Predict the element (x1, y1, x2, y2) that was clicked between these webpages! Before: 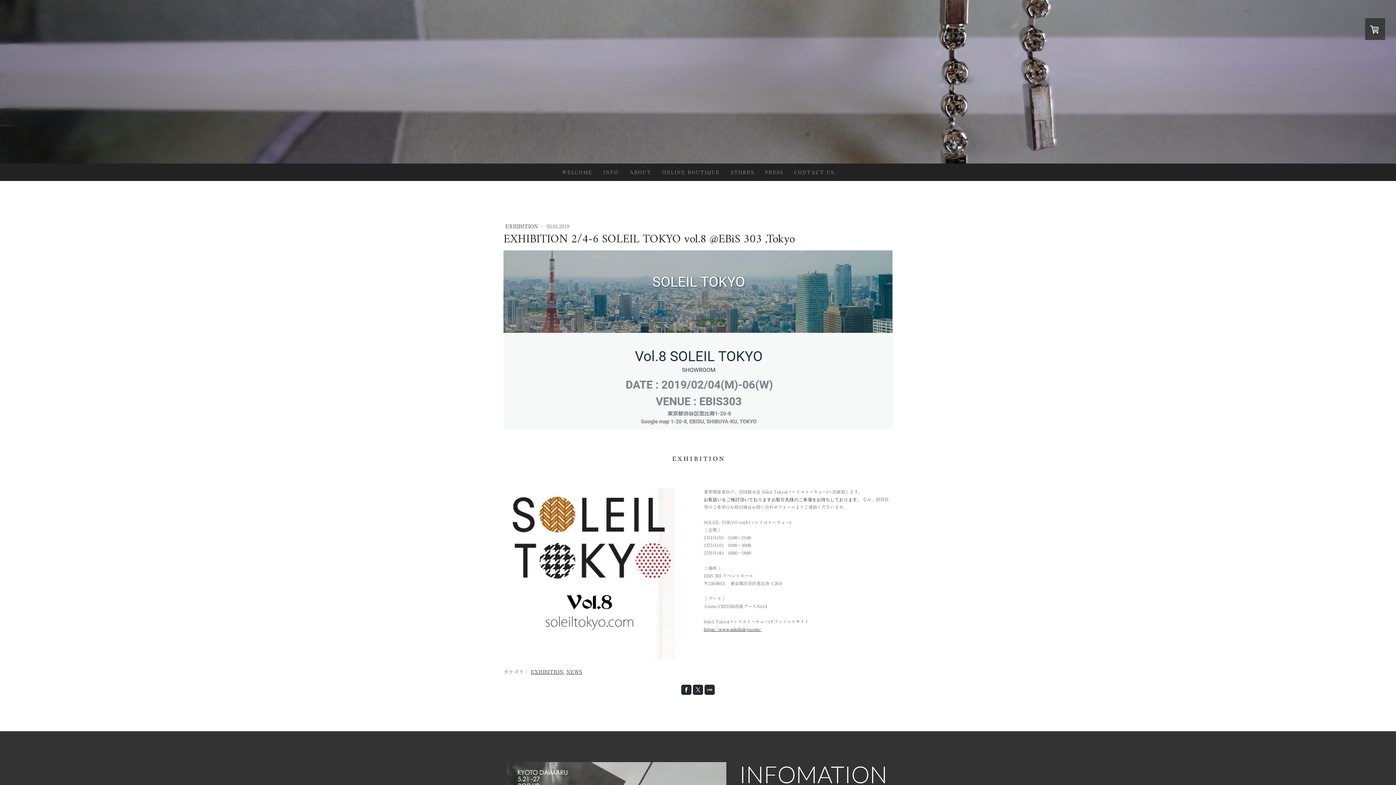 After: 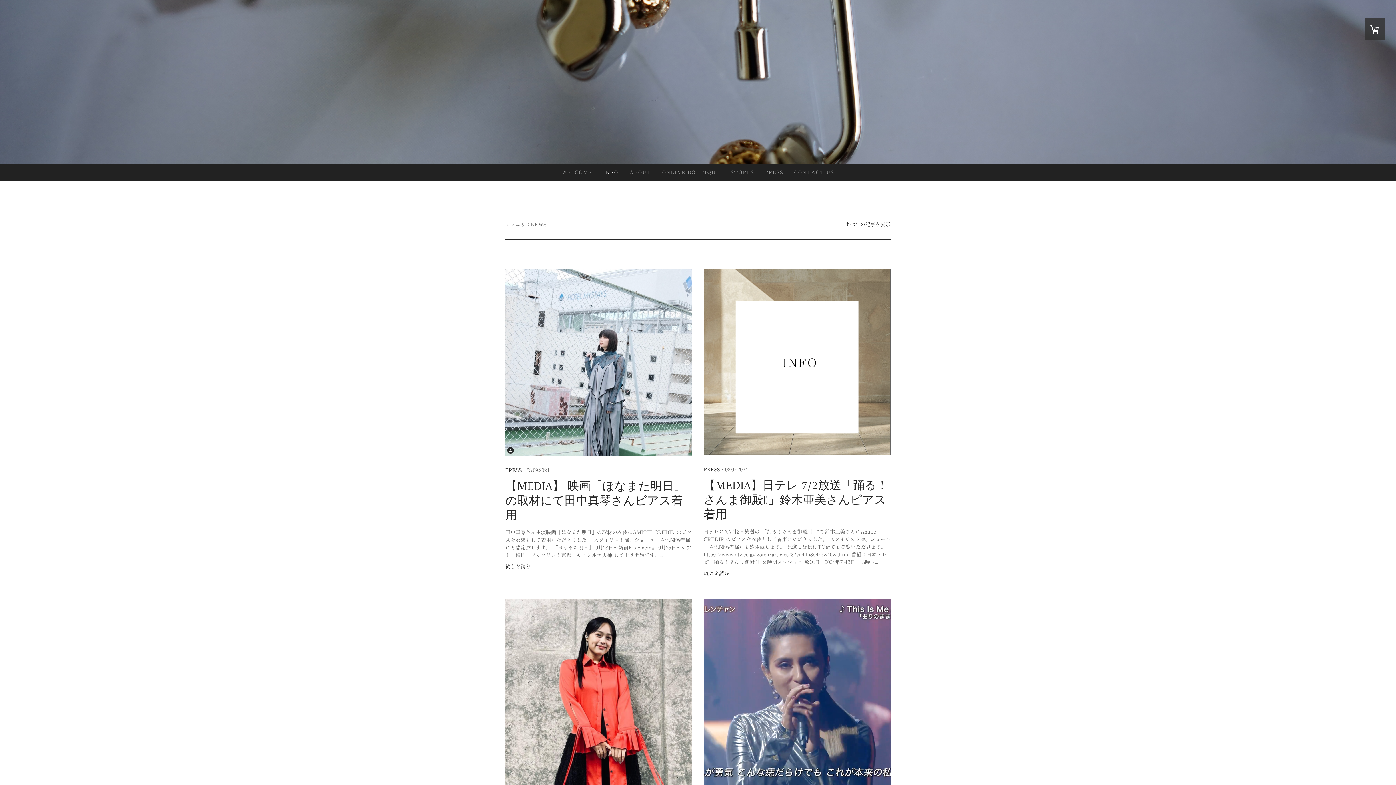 Action: bbox: (566, 669, 582, 674) label: NEWS